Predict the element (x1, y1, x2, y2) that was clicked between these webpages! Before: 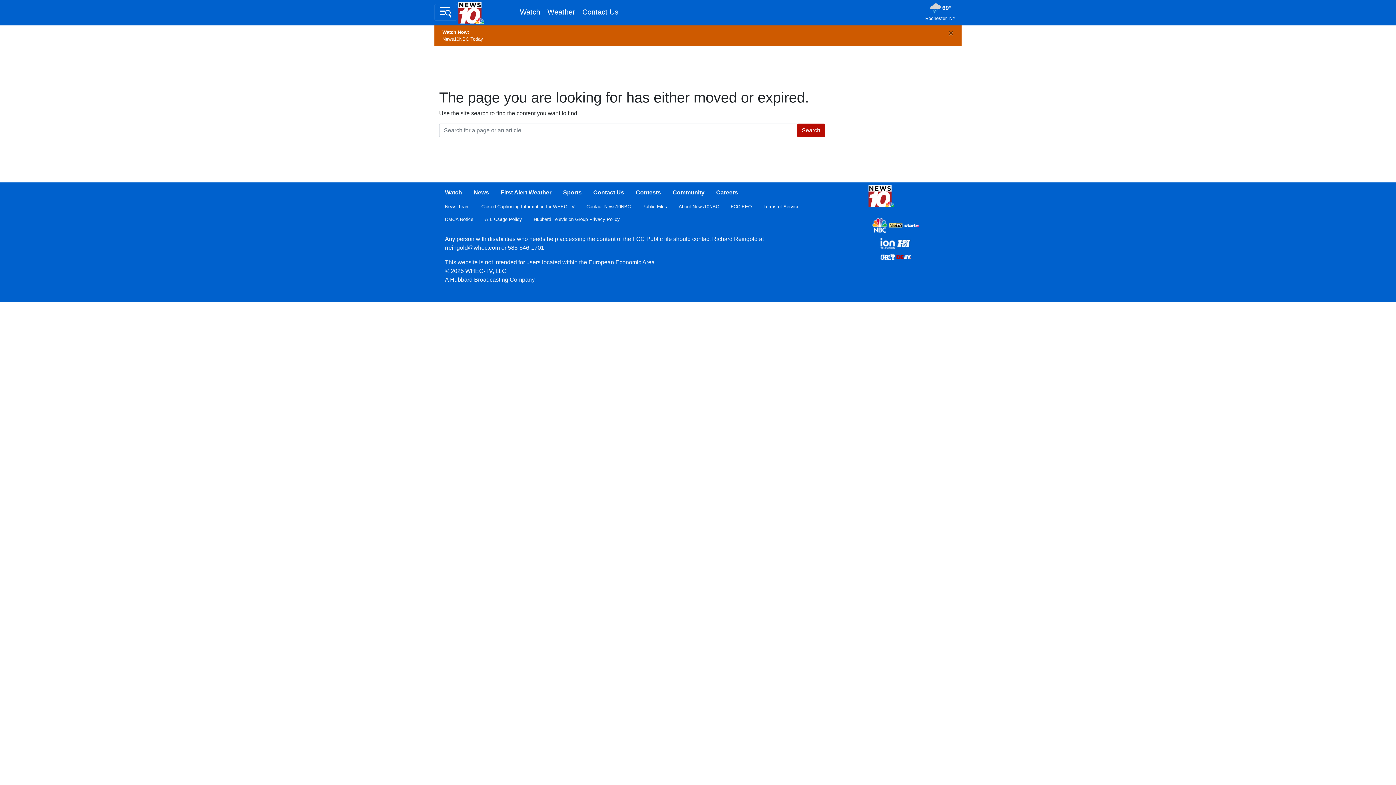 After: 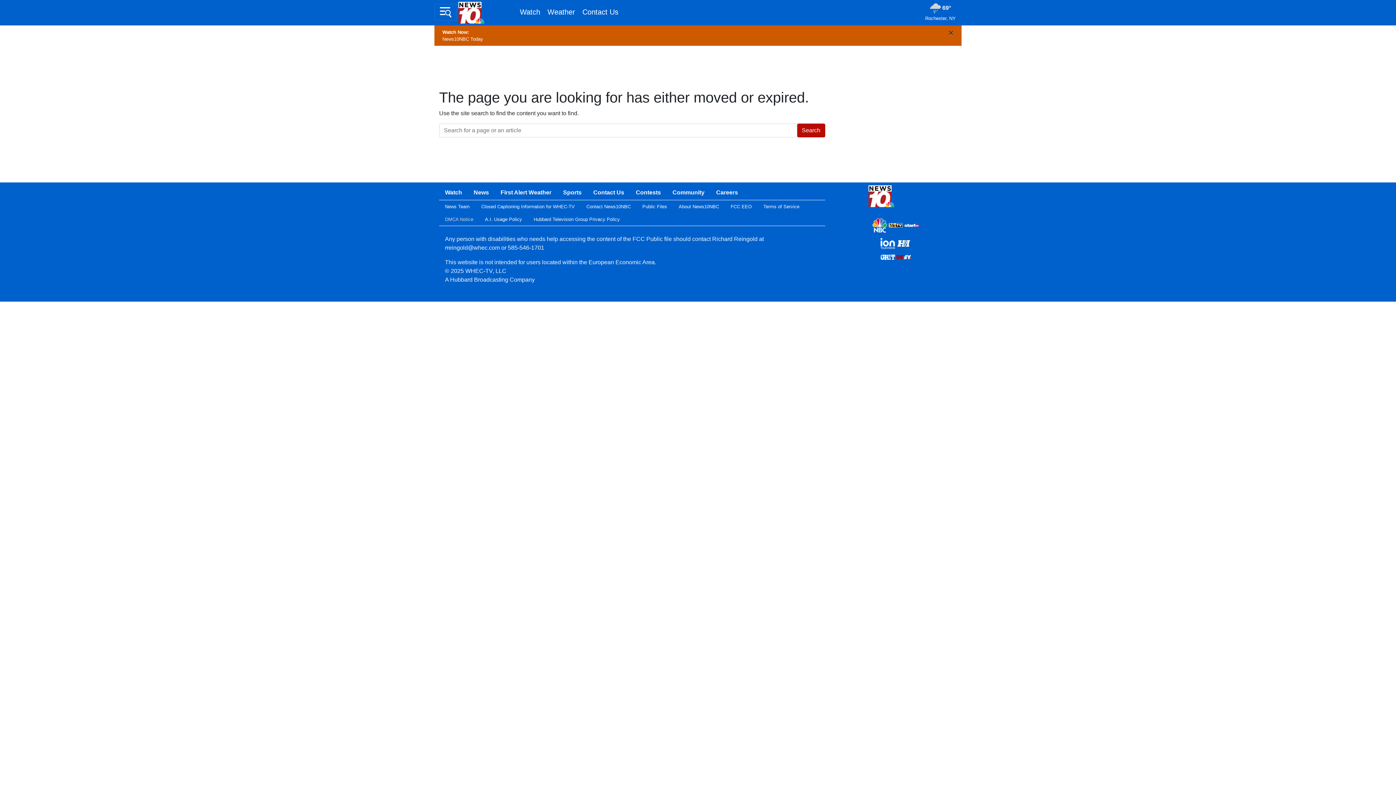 Action: label: DMCA Notice bbox: (439, 213, 479, 225)